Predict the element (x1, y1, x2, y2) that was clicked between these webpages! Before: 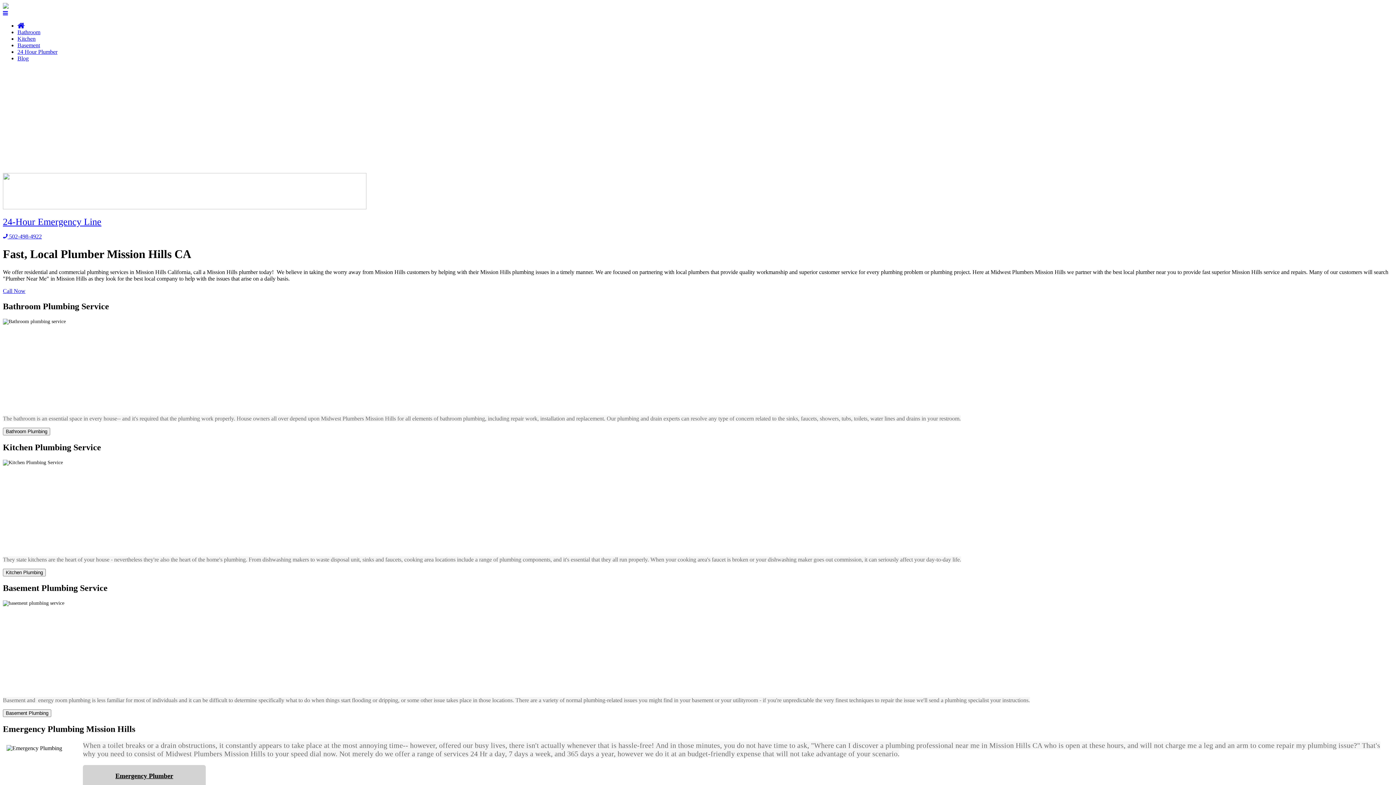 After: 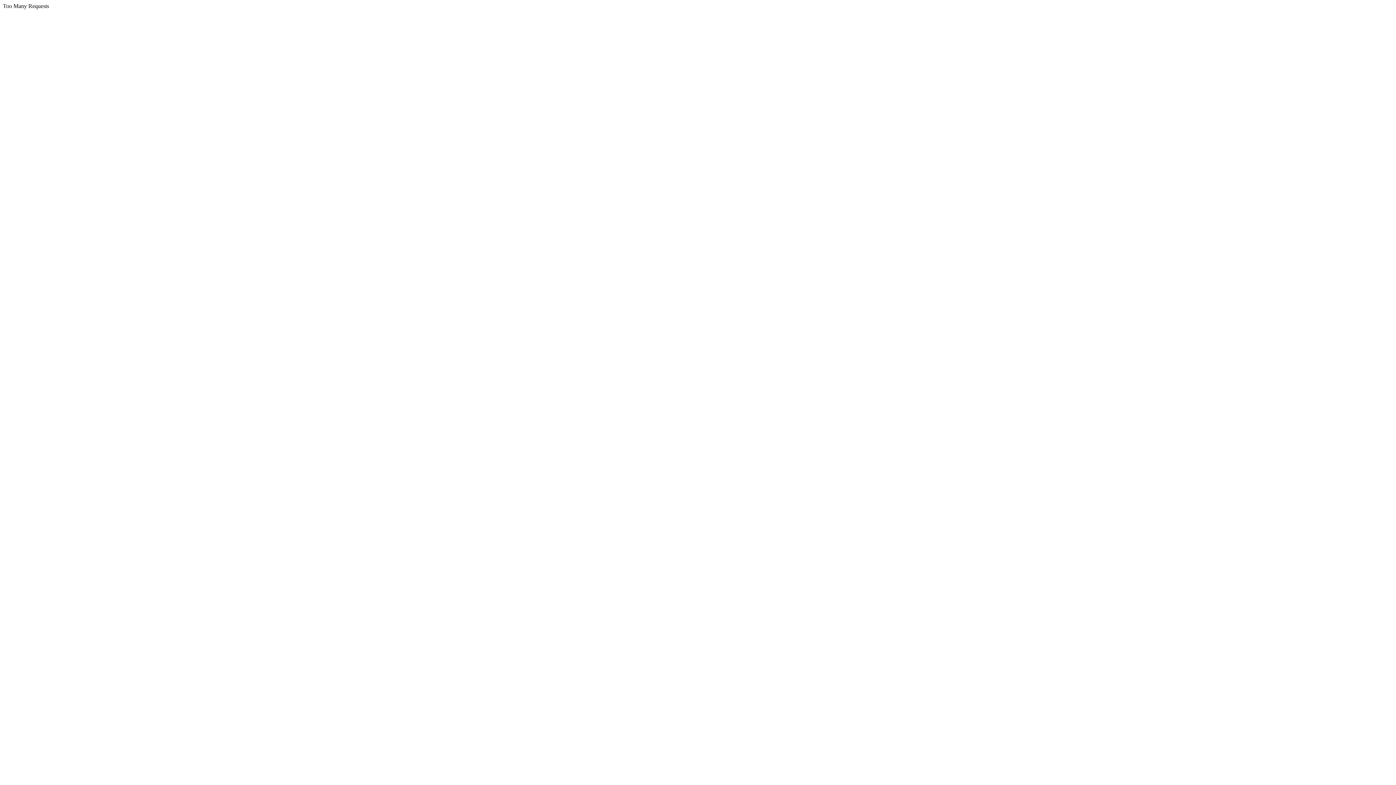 Action: bbox: (17, 55, 28, 61) label: Blog